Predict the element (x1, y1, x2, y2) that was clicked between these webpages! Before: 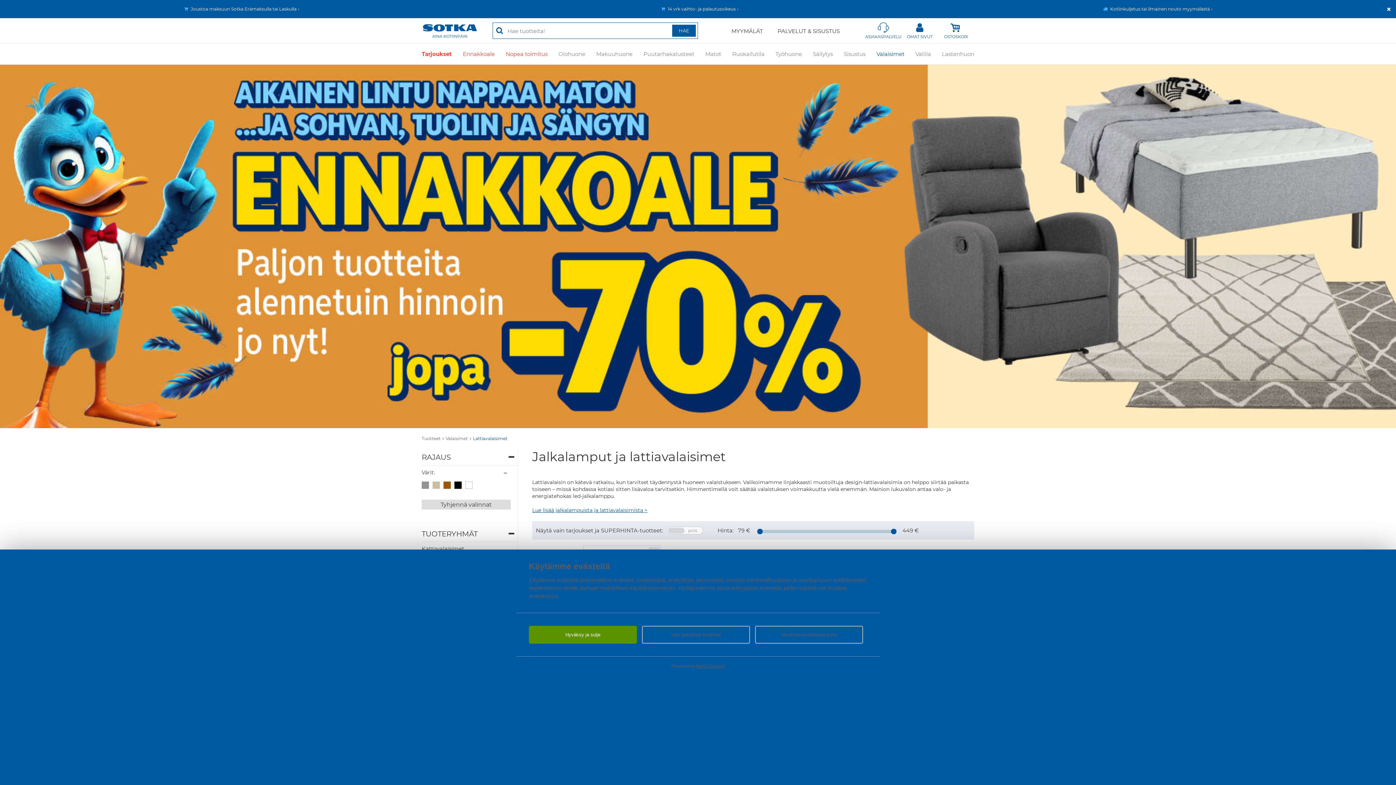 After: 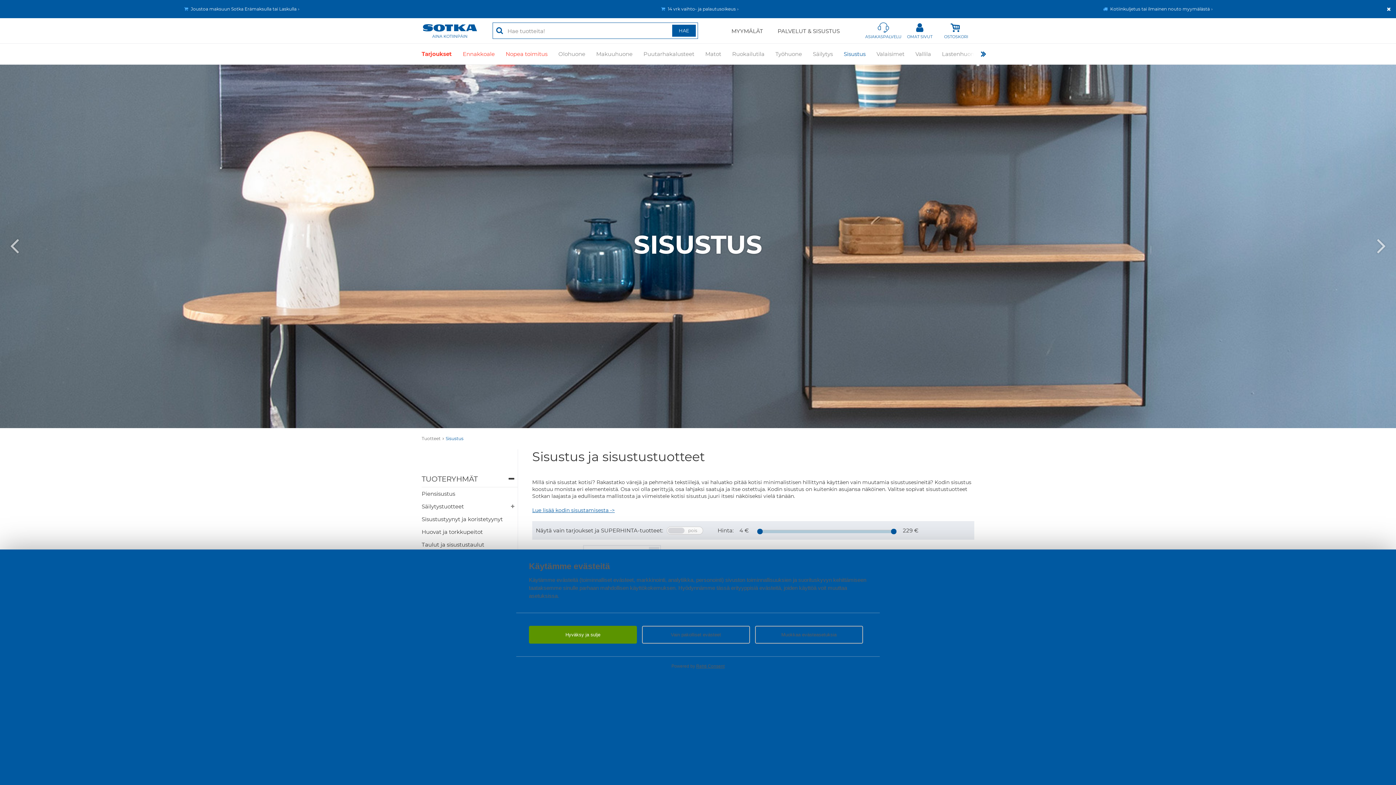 Action: bbox: (844, 43, 865, 64) label: Sisustus